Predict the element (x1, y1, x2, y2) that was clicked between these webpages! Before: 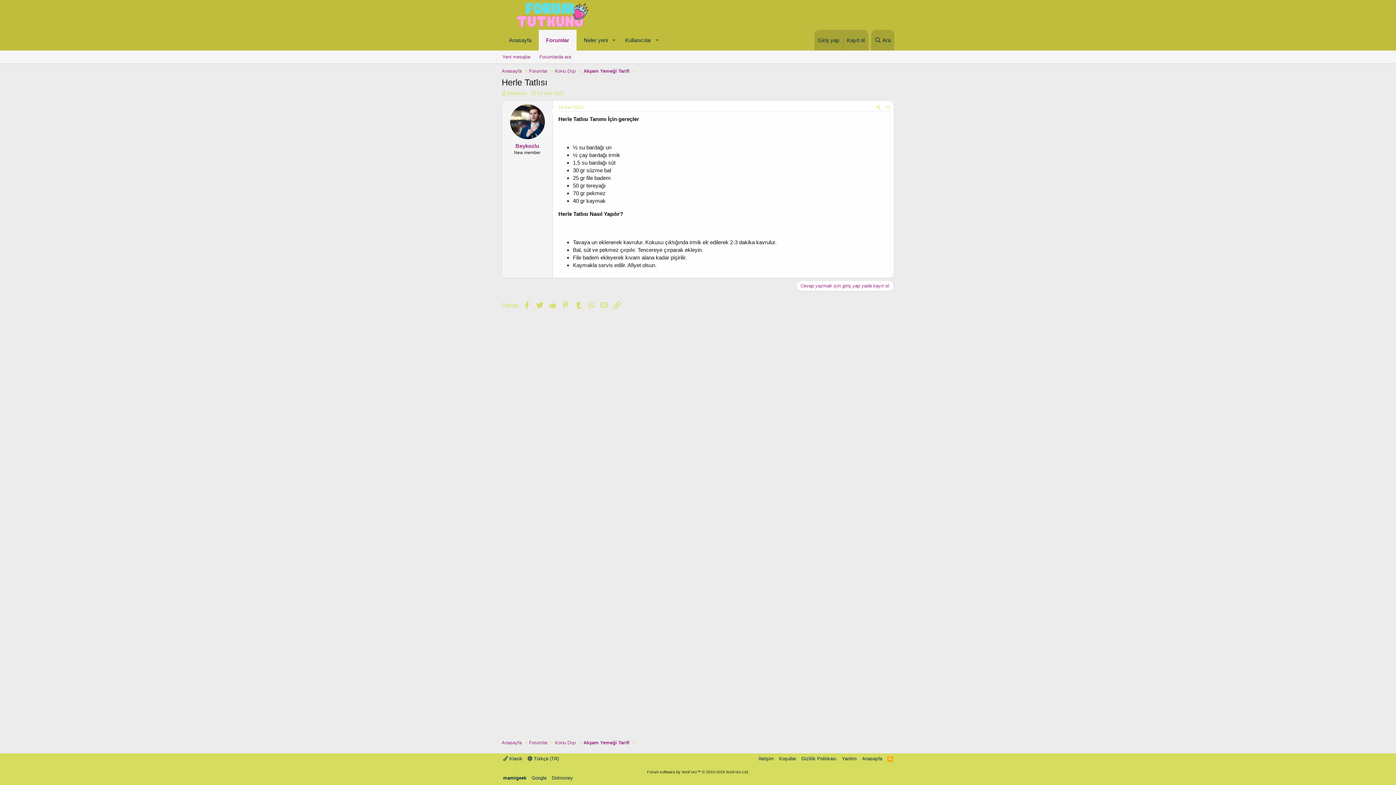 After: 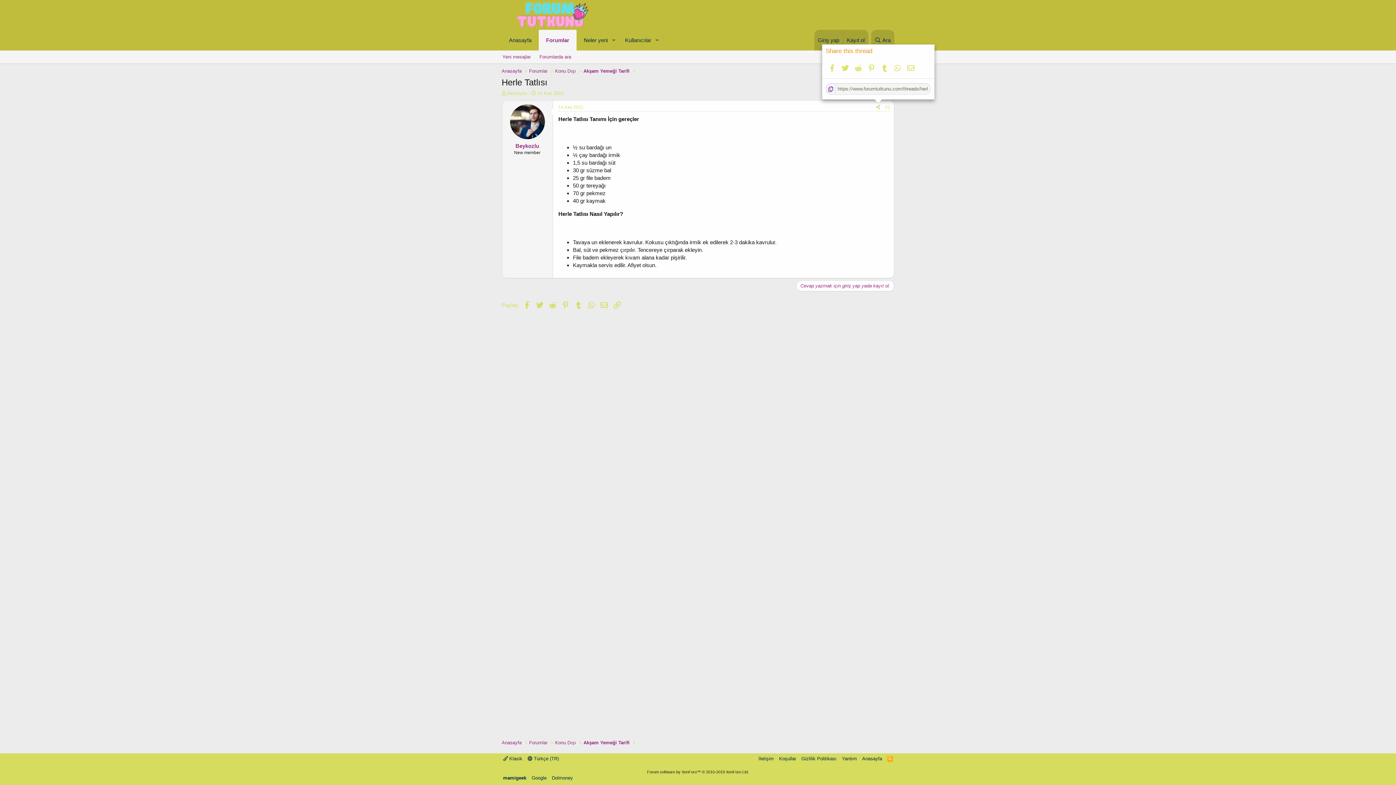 Action: bbox: (873, 103, 882, 111)